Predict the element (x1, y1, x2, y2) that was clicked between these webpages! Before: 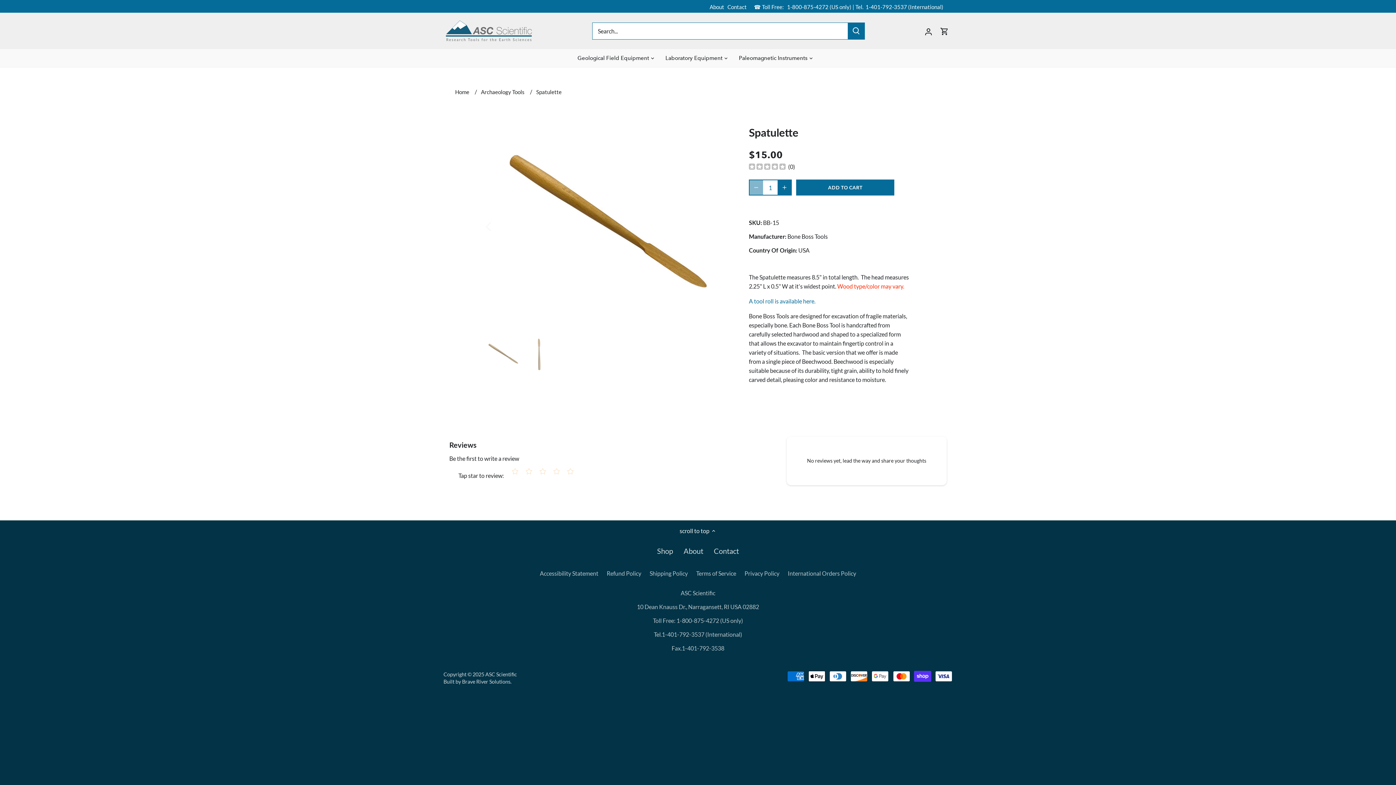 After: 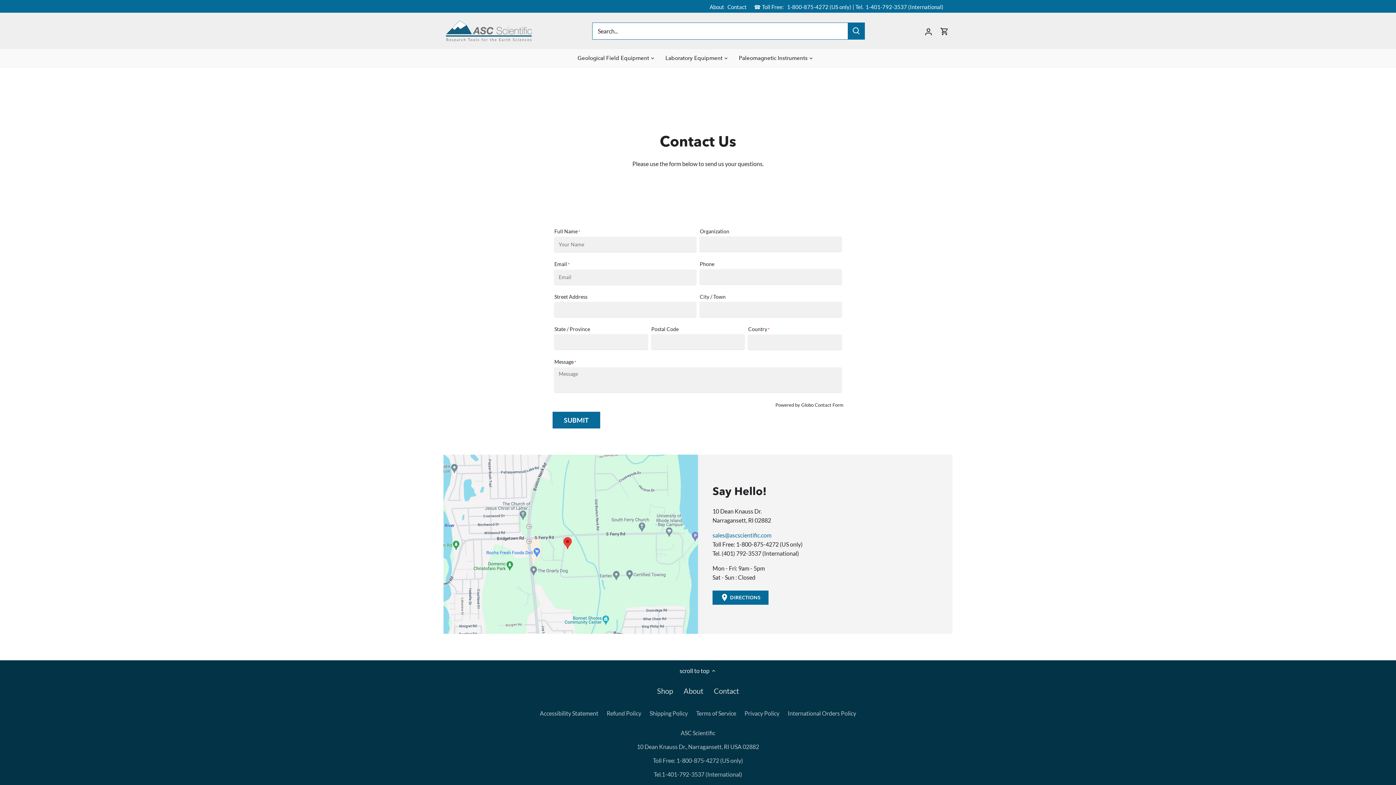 Action: label: Contact bbox: (714, 546, 739, 556)